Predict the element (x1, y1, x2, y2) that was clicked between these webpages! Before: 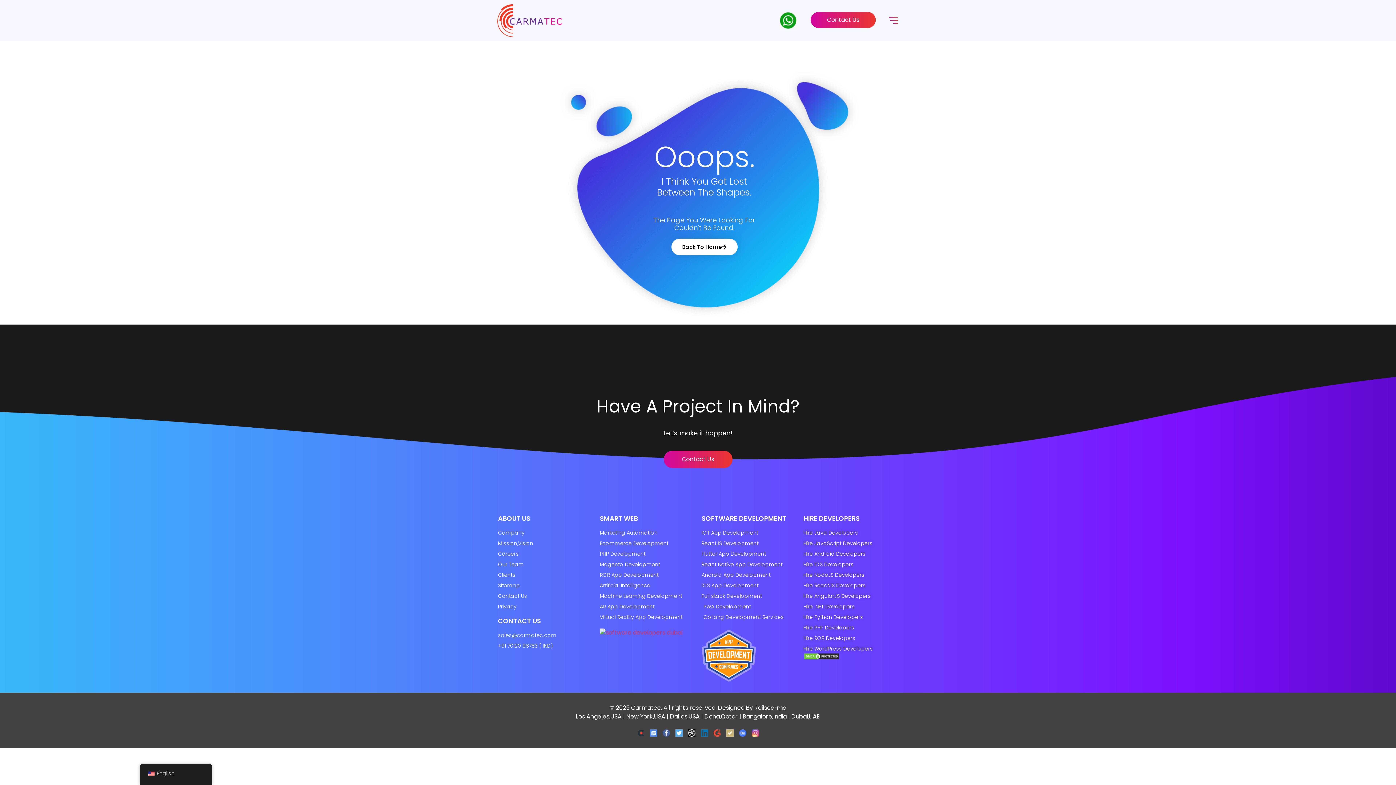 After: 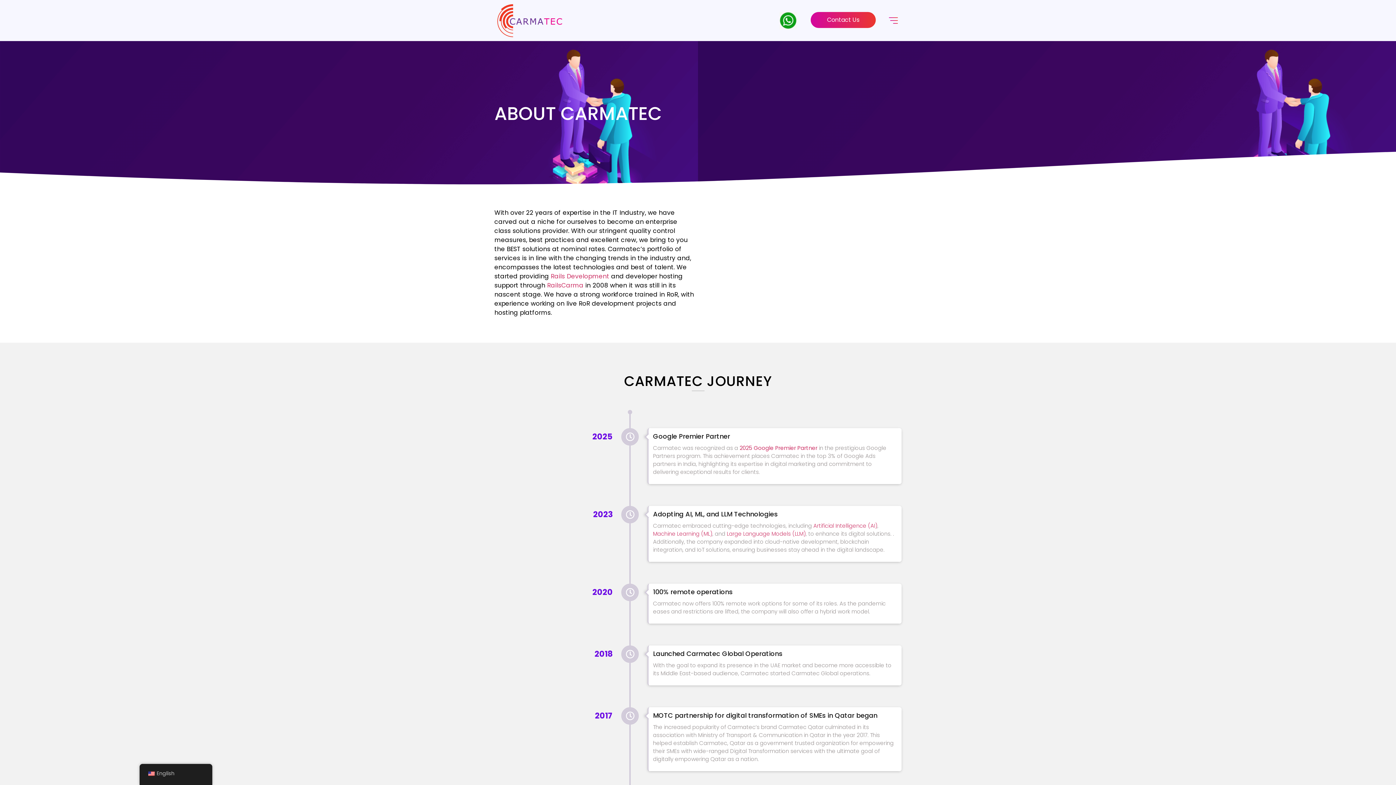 Action: label: Company bbox: (498, 529, 592, 537)